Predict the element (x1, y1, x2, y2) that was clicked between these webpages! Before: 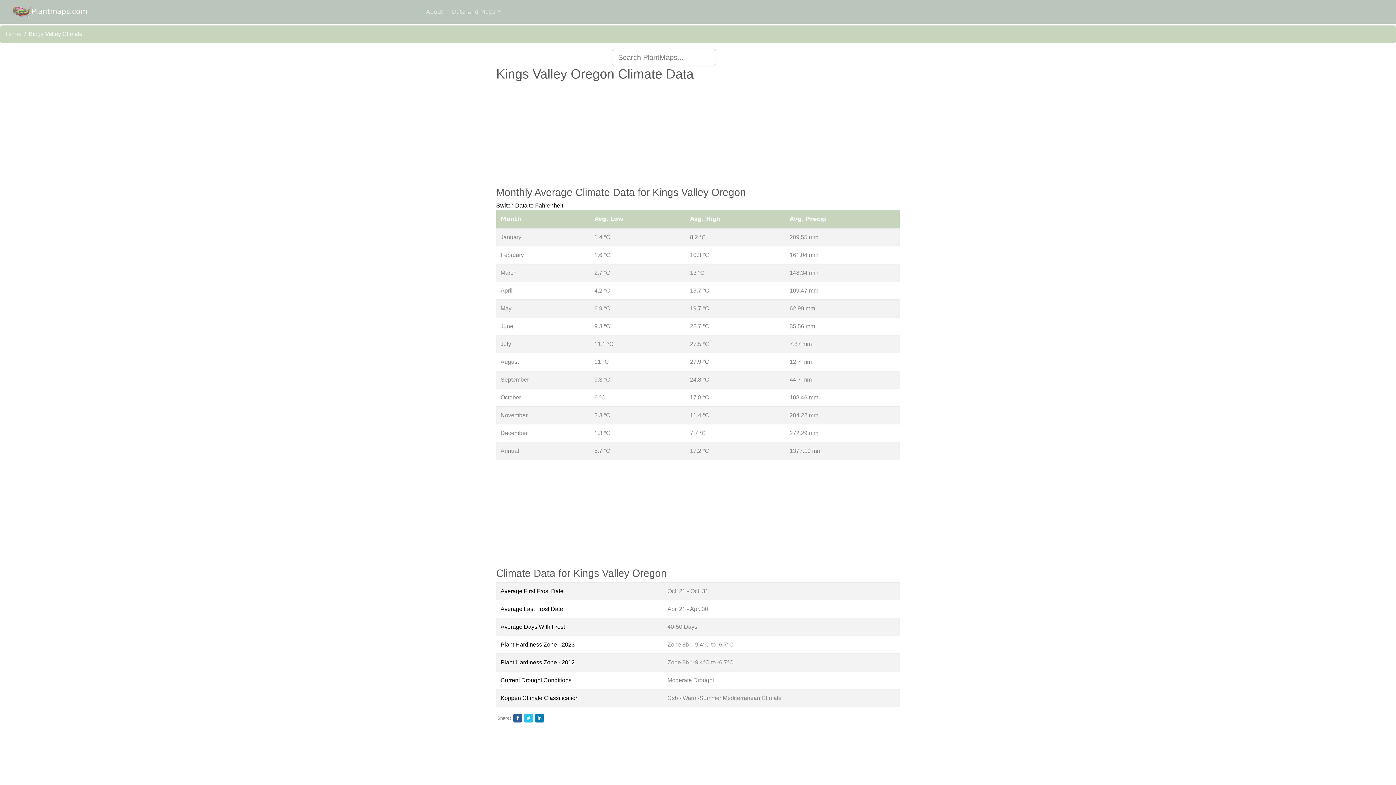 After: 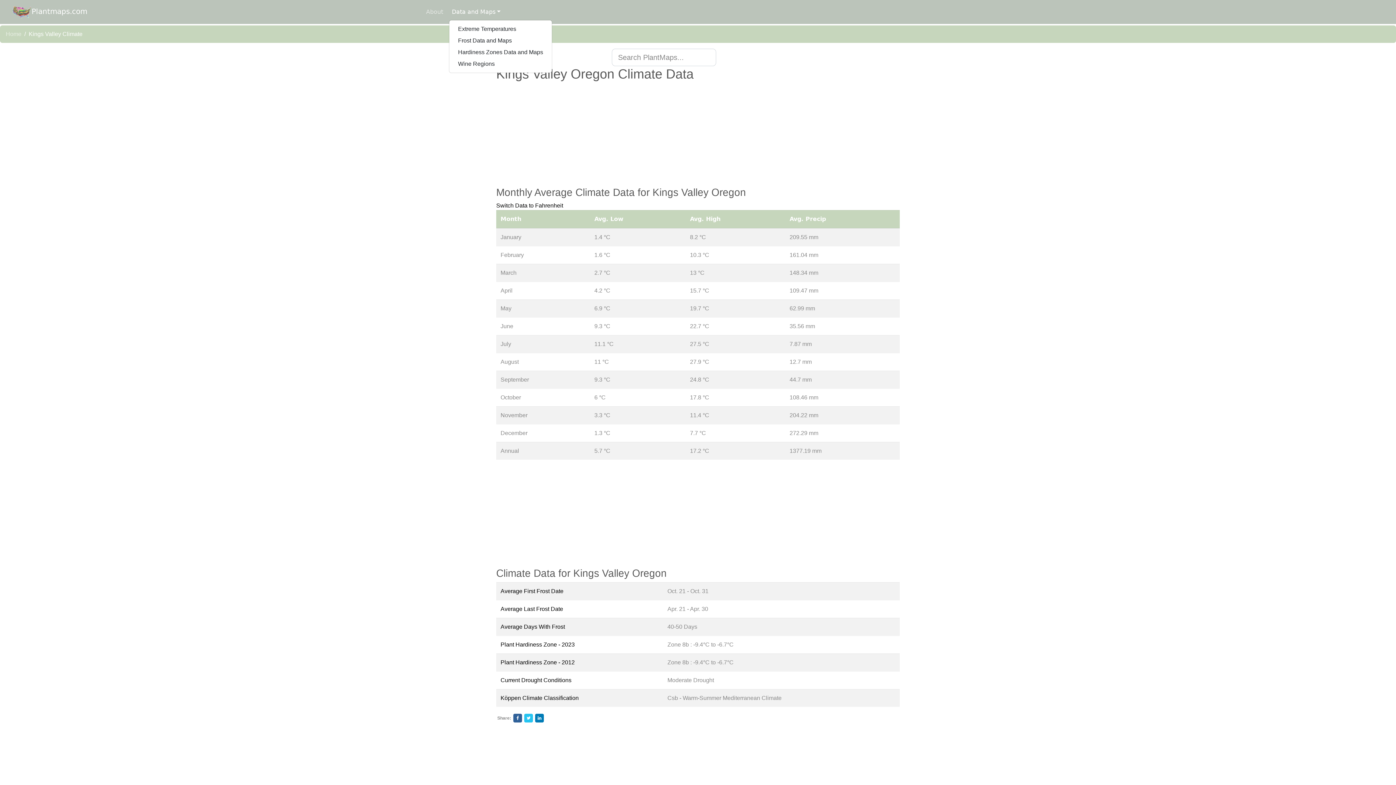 Action: bbox: (449, 4, 503, 19) label: Data and Maps